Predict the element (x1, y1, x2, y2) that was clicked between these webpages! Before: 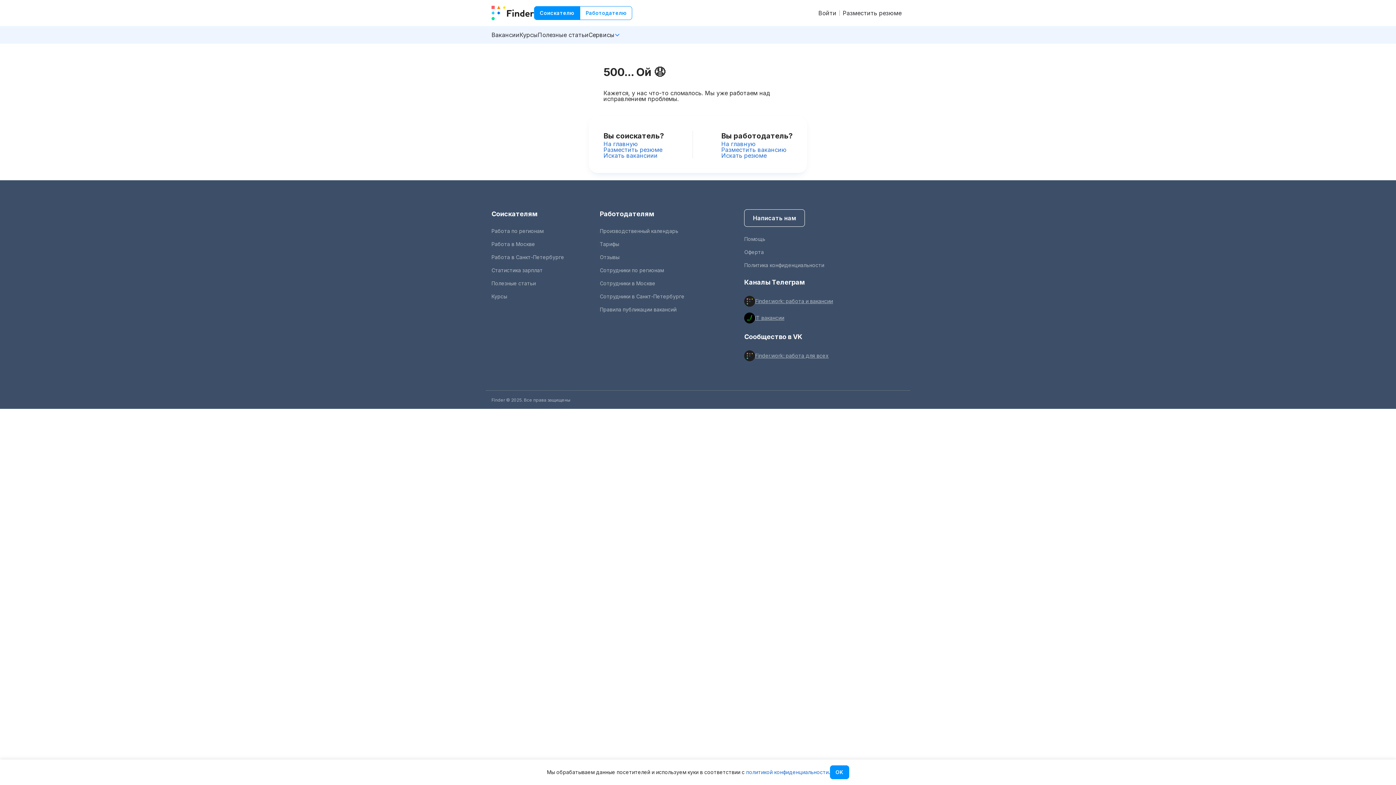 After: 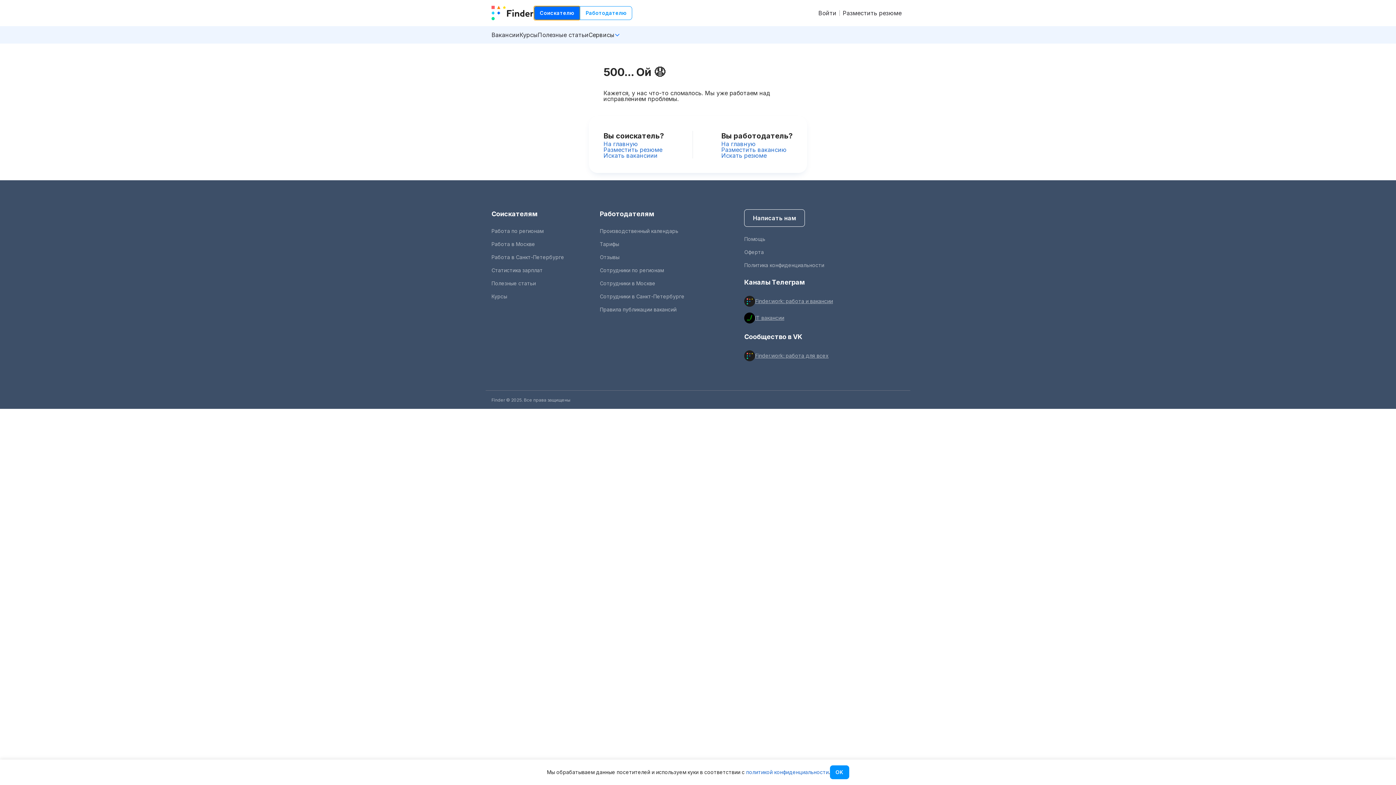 Action: bbox: (534, 6, 580, 20) label: Соискателю